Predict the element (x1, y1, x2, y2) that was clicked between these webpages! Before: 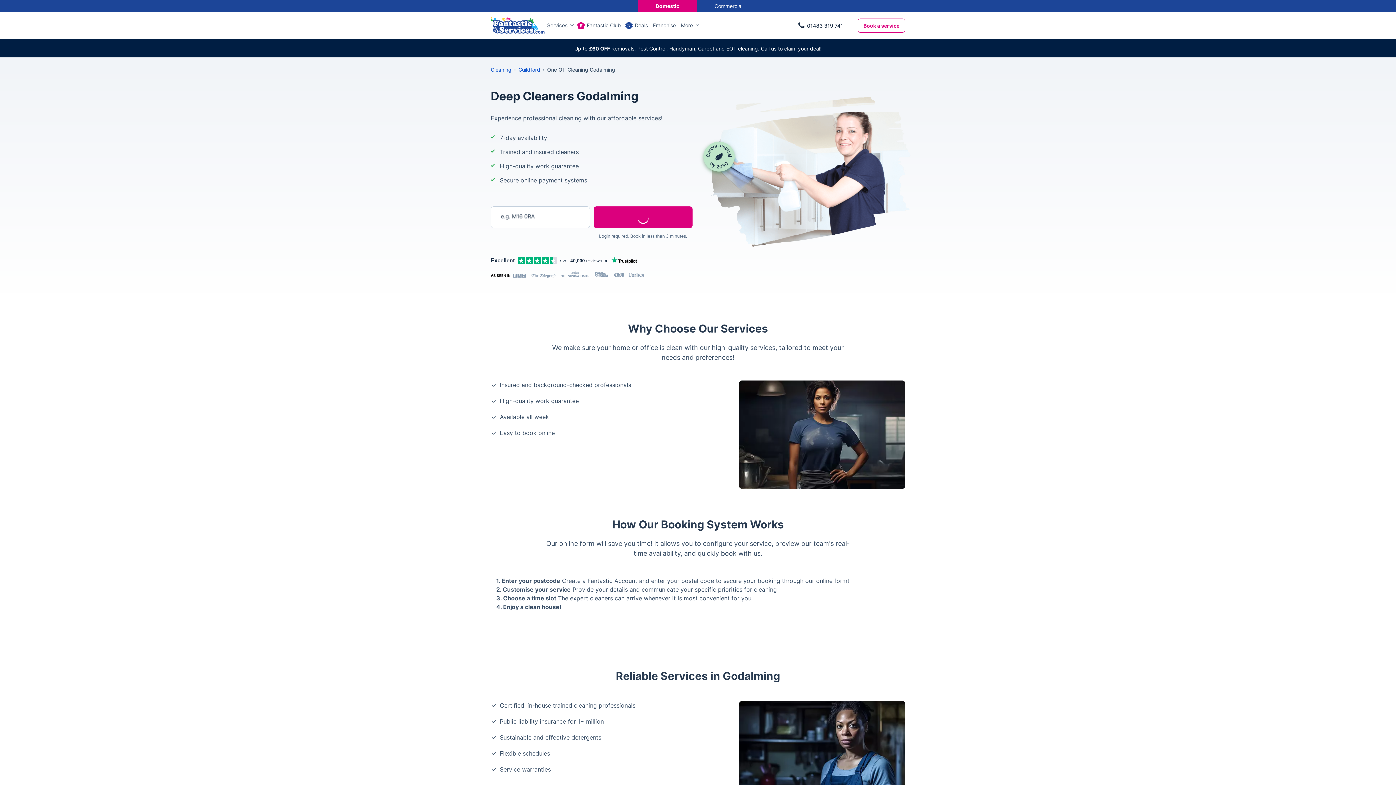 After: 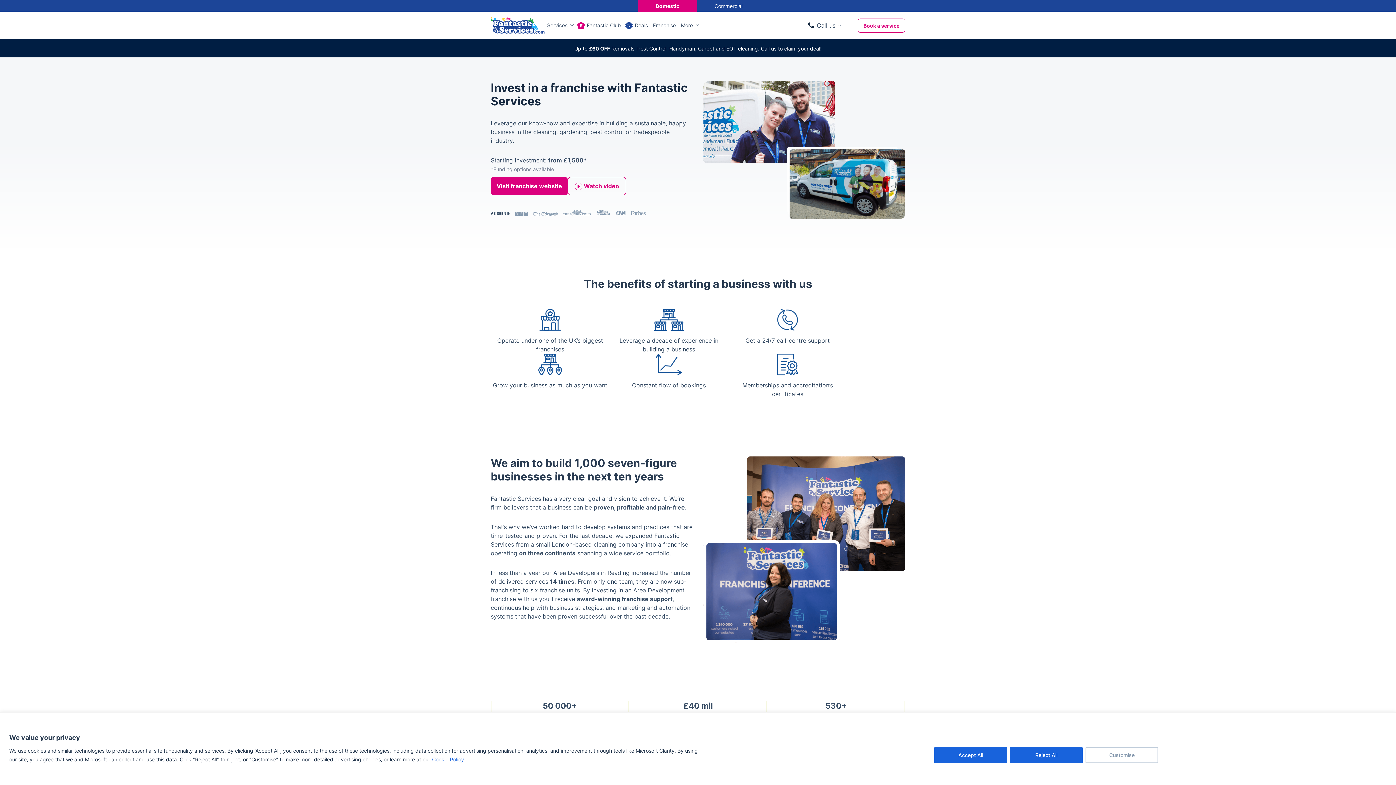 Action: bbox: (650, 11, 678, 39) label: Franchise